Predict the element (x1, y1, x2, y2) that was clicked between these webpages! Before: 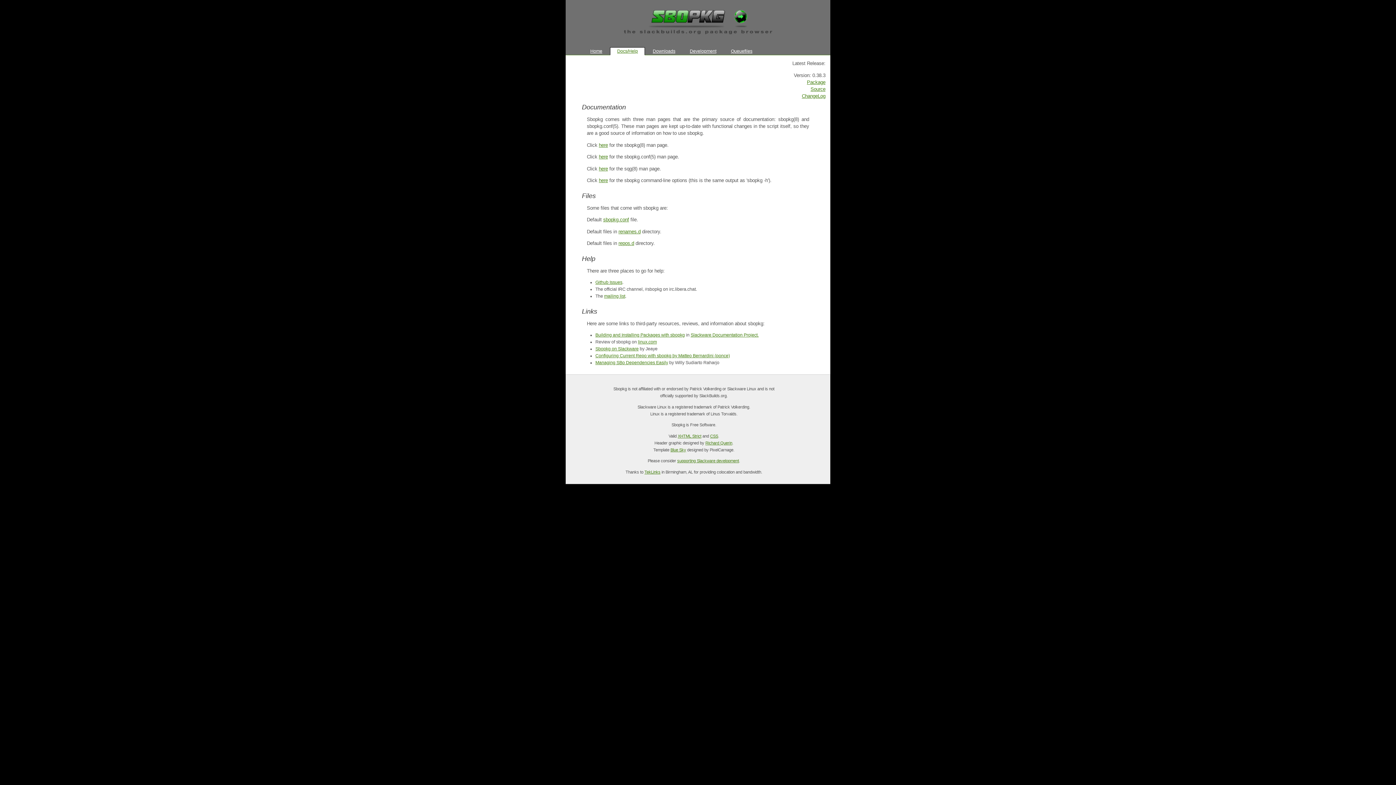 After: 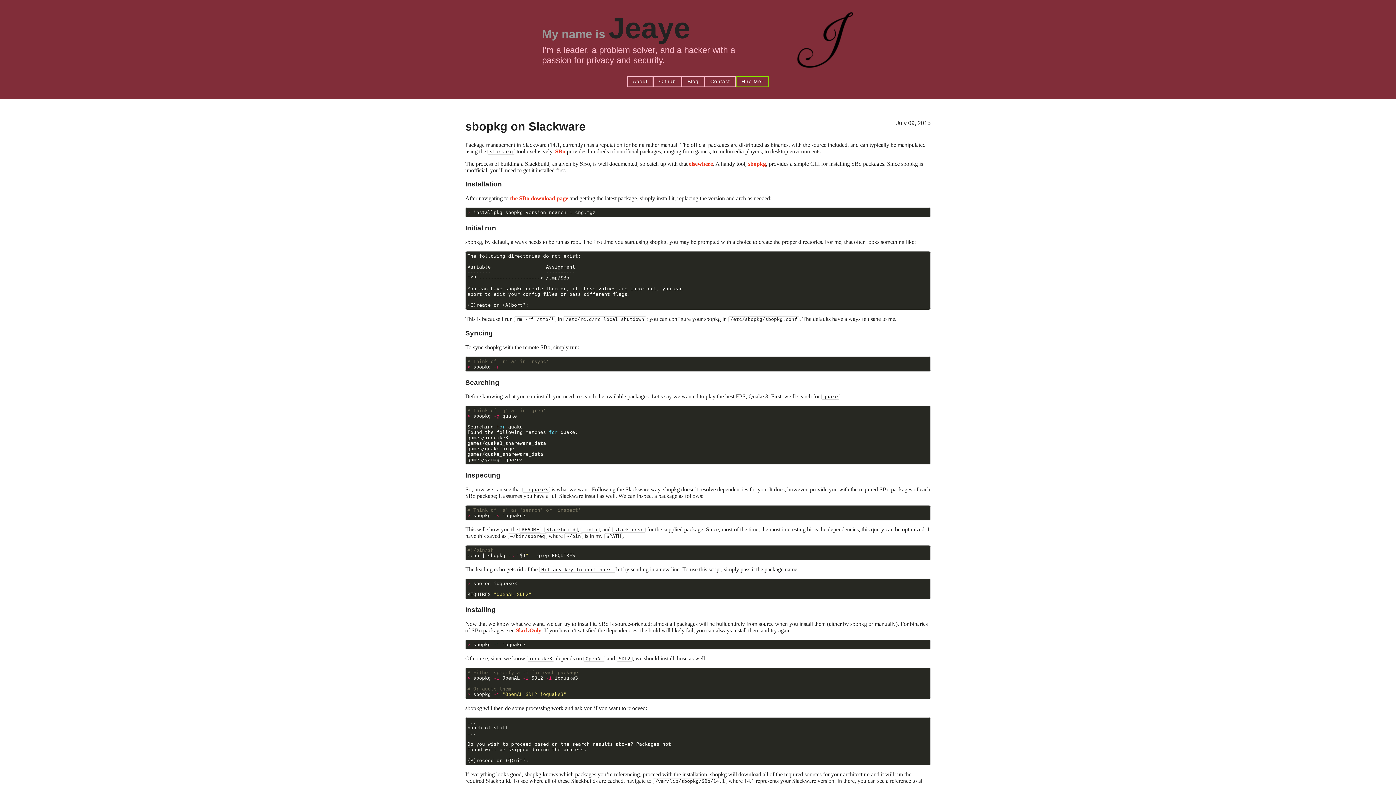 Action: label: Sbopkg on Slackware bbox: (595, 346, 638, 351)